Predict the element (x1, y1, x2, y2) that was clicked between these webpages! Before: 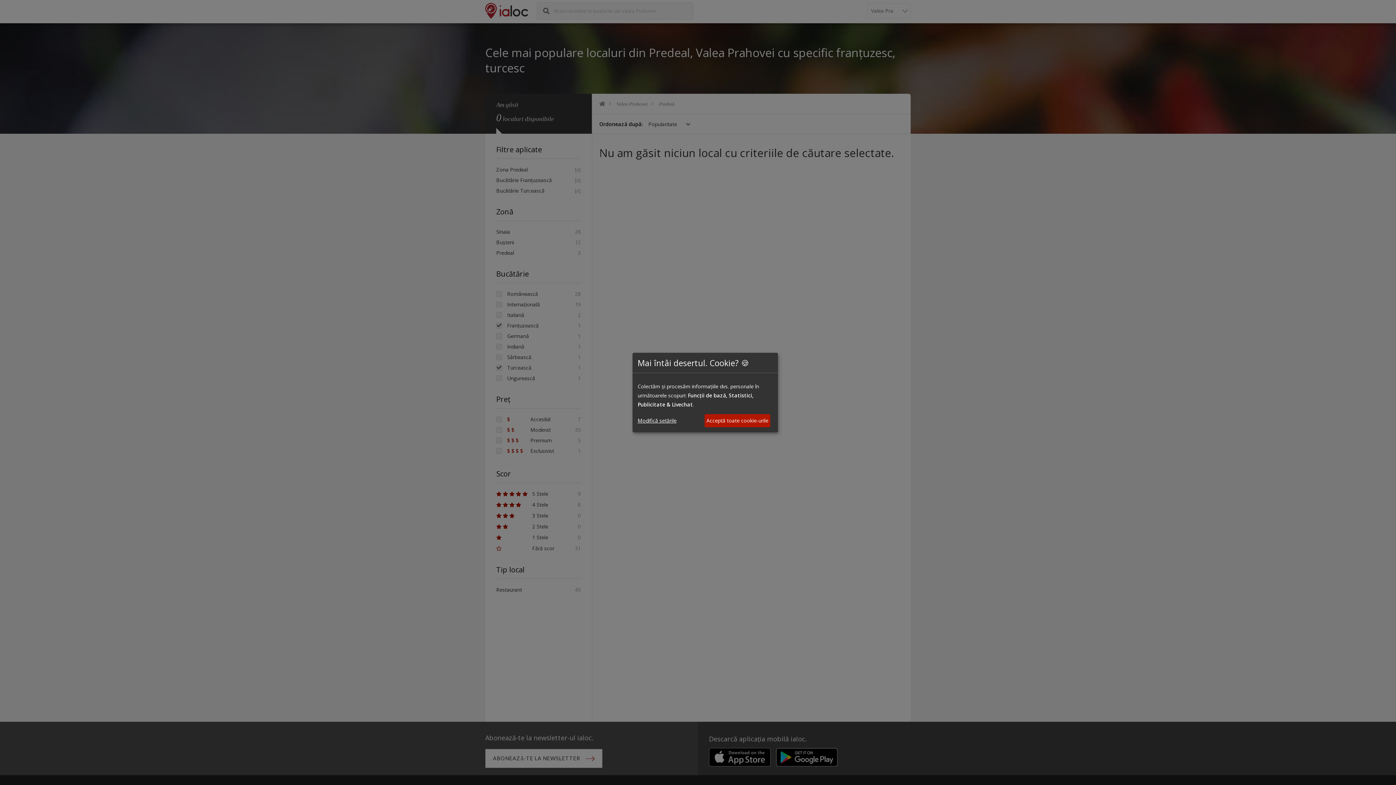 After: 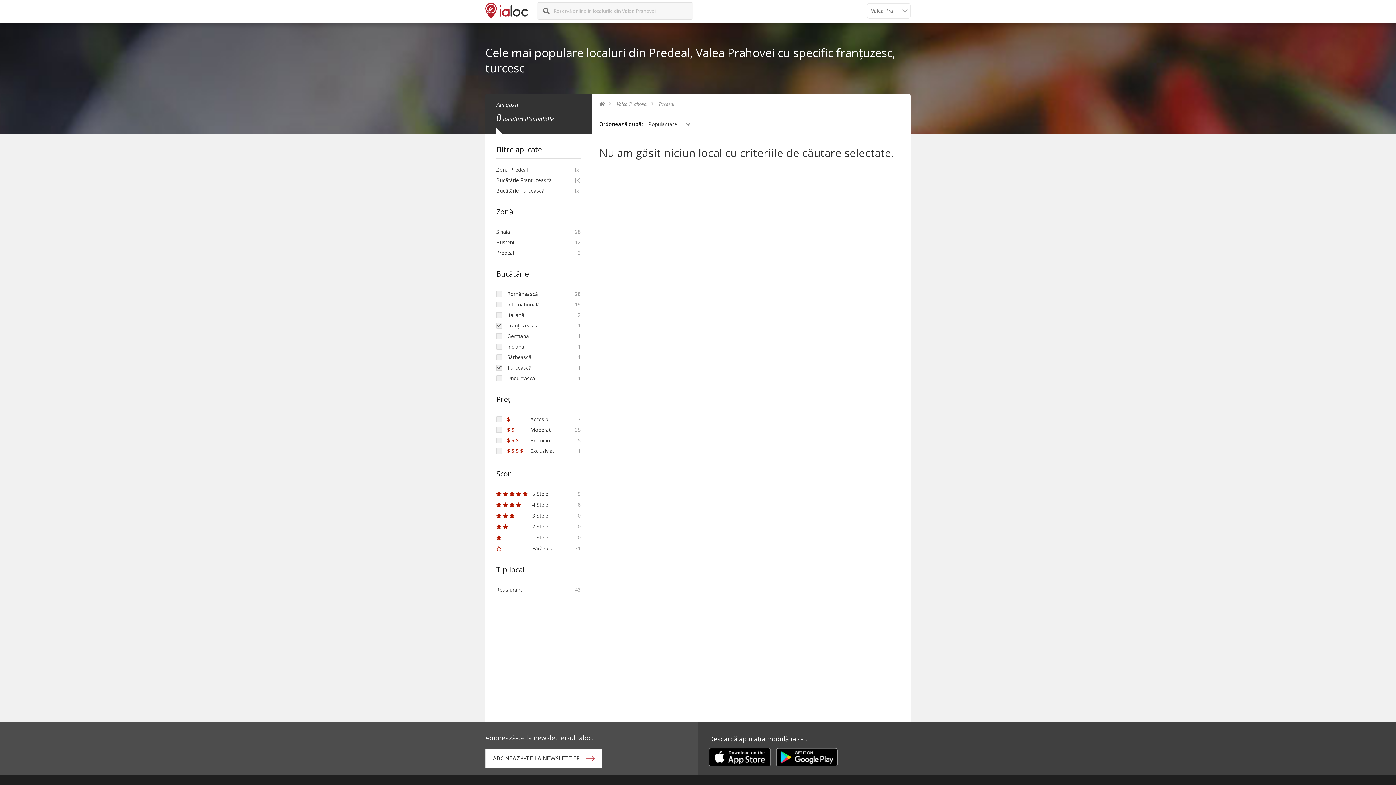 Action: bbox: (704, 414, 770, 427) label: Acceptă toate cookie-urile